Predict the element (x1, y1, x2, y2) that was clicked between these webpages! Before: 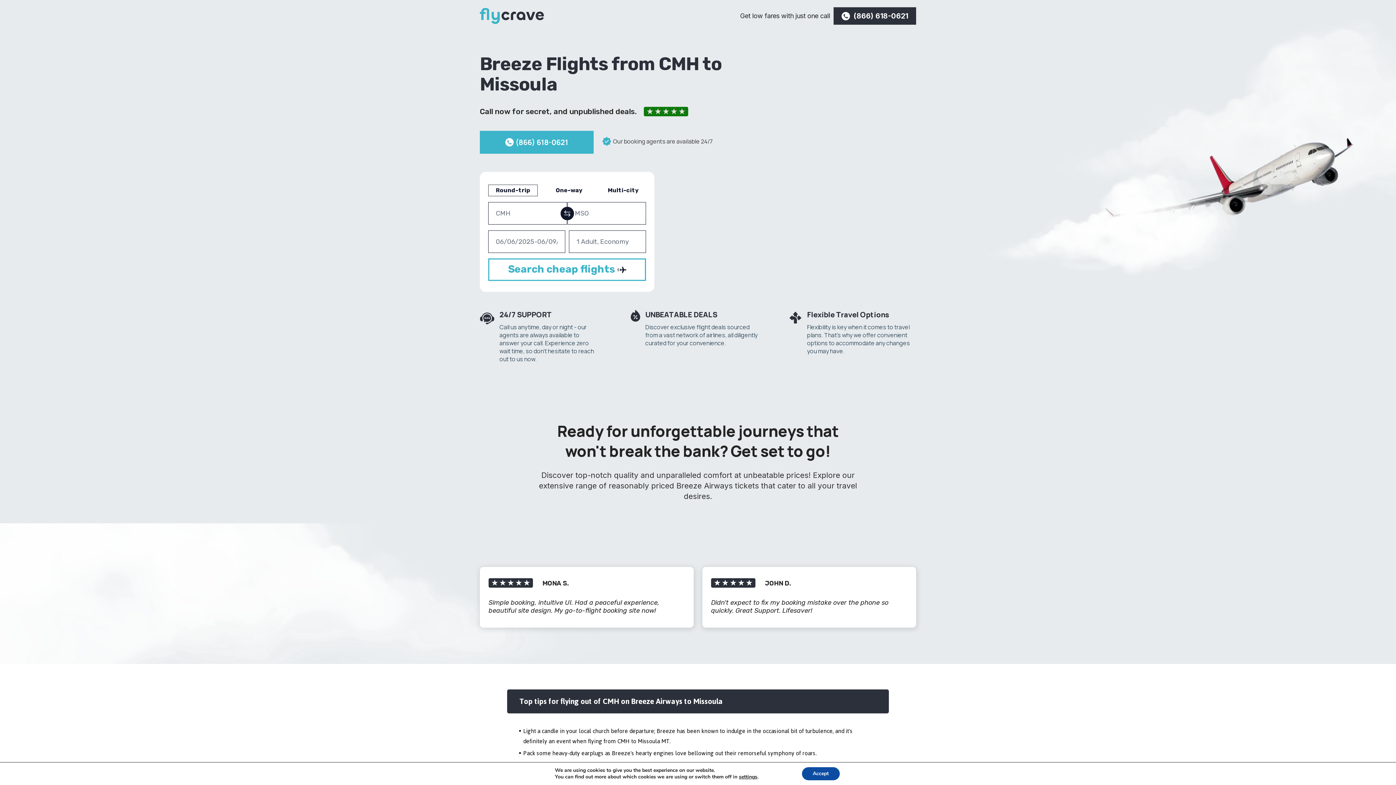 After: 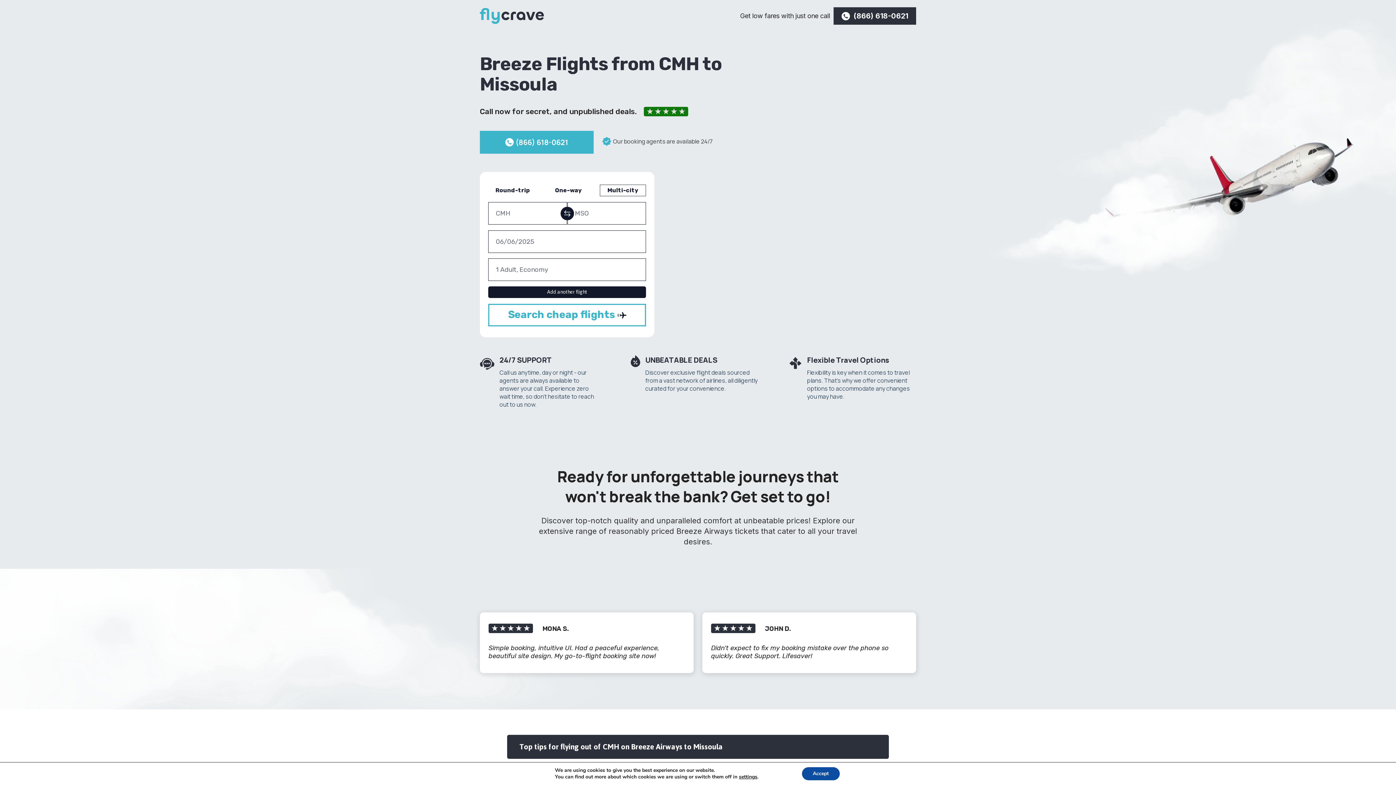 Action: label: Multi-city bbox: (600, 184, 646, 196)